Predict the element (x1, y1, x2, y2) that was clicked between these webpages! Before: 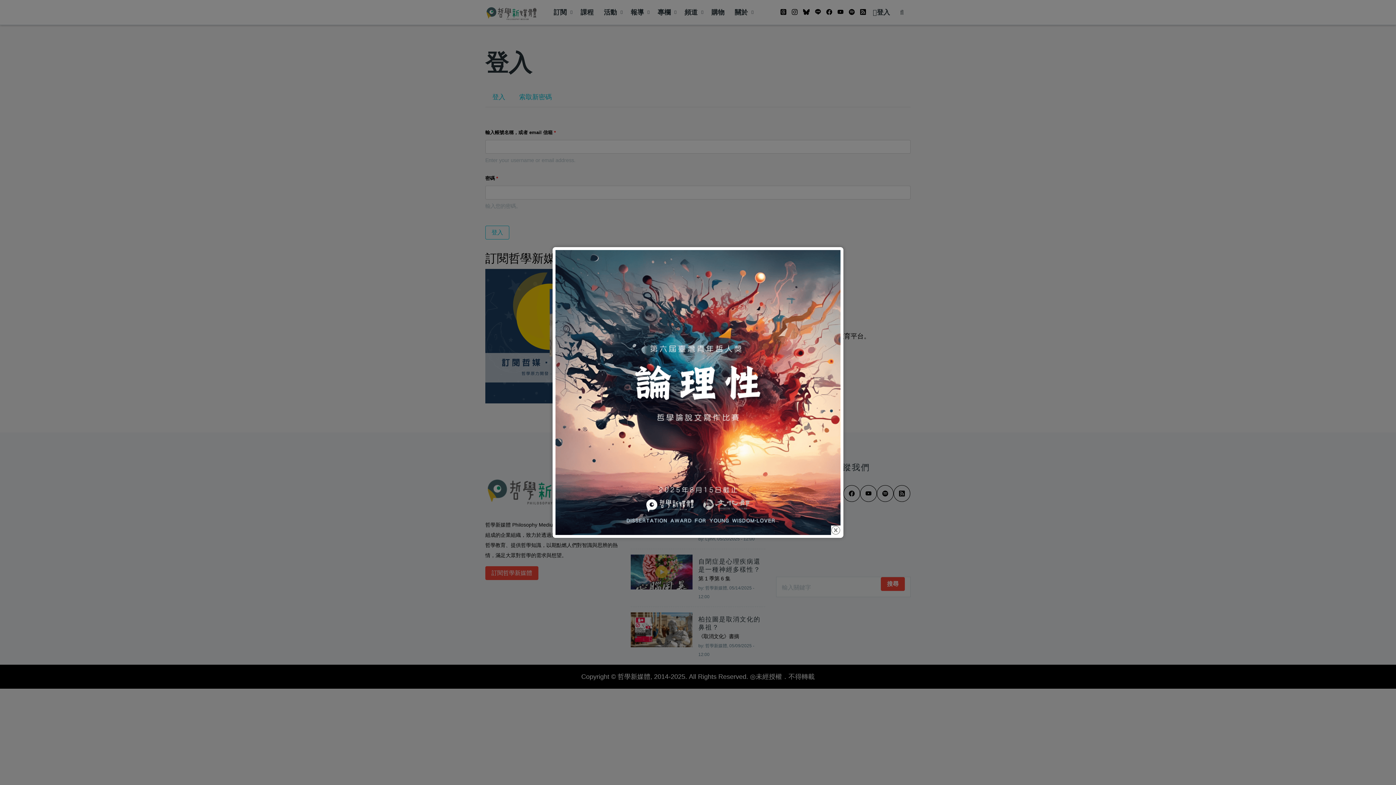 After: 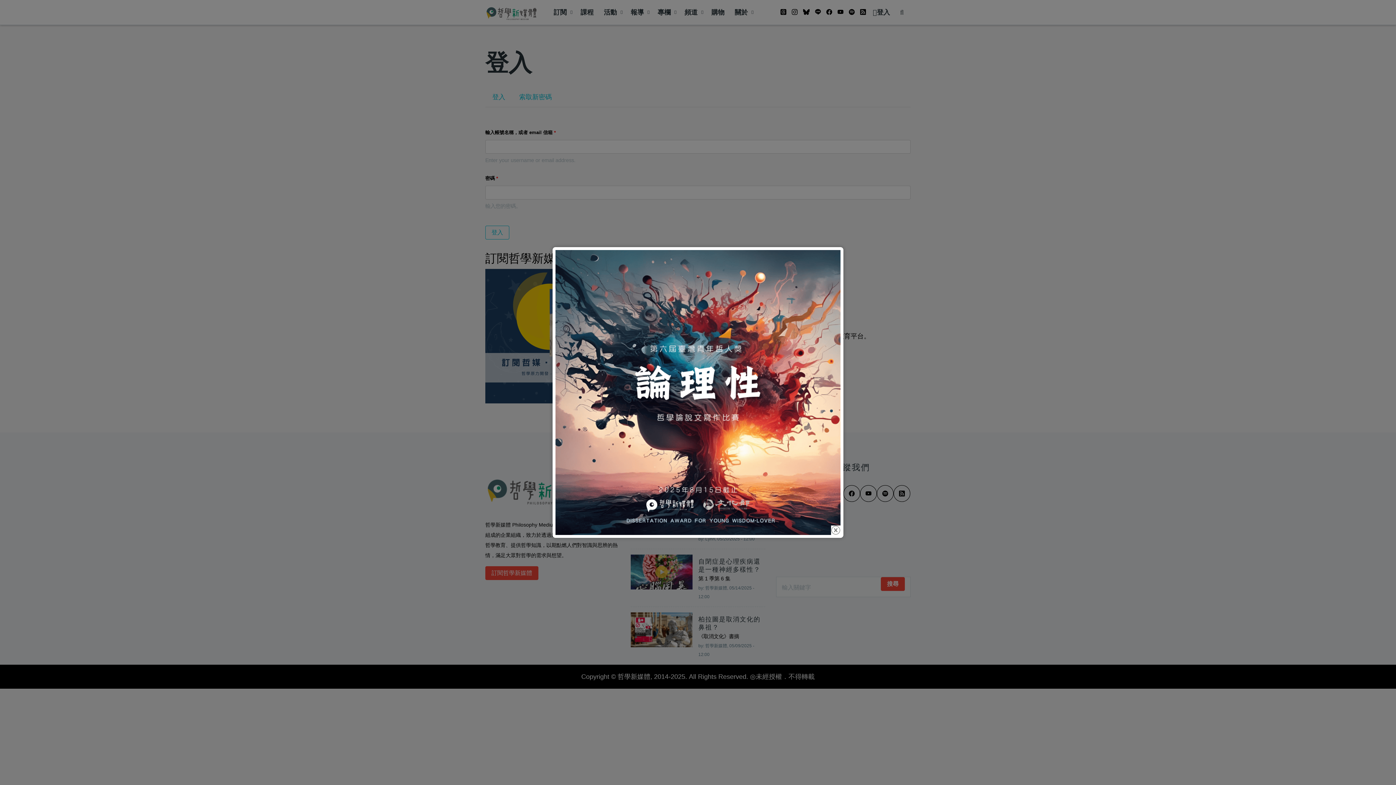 Action: bbox: (555, 388, 840, 395)